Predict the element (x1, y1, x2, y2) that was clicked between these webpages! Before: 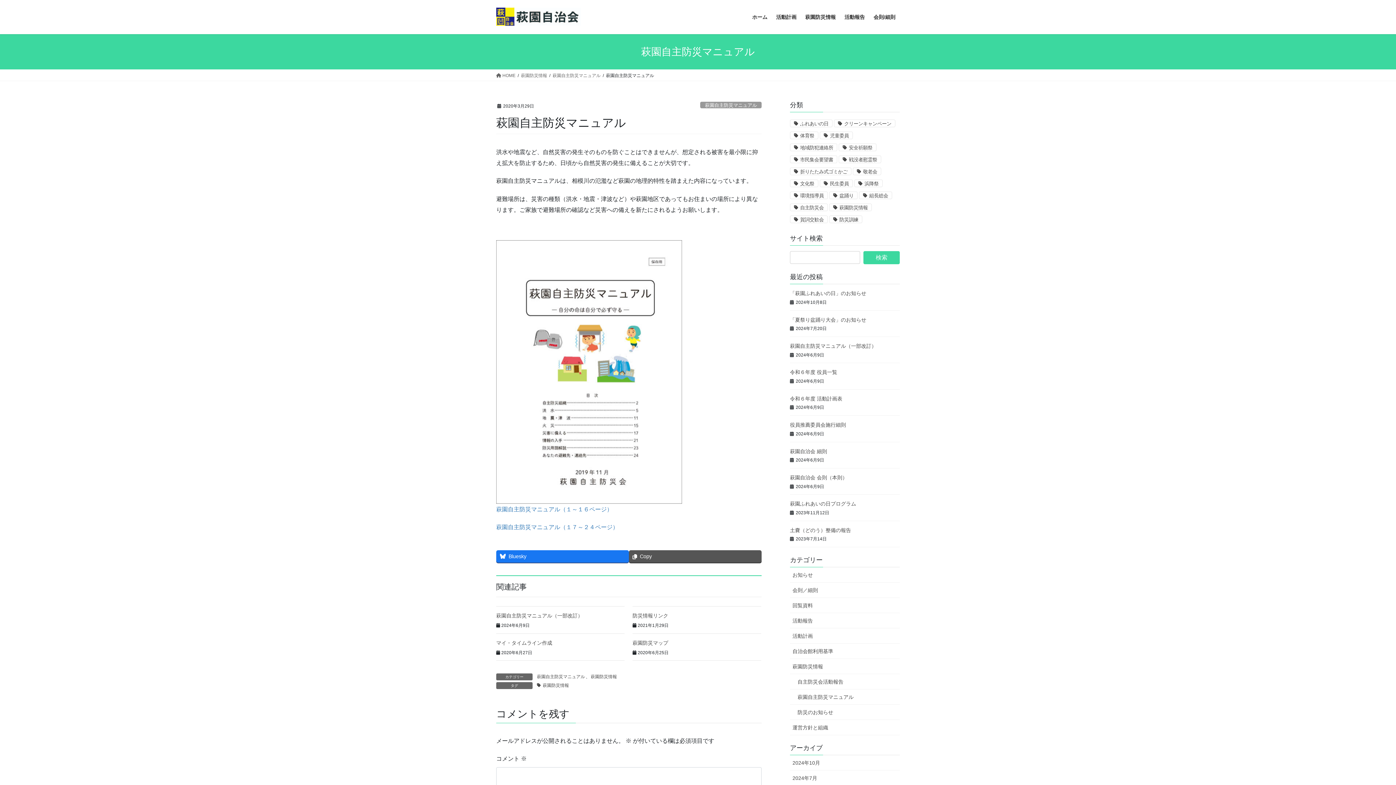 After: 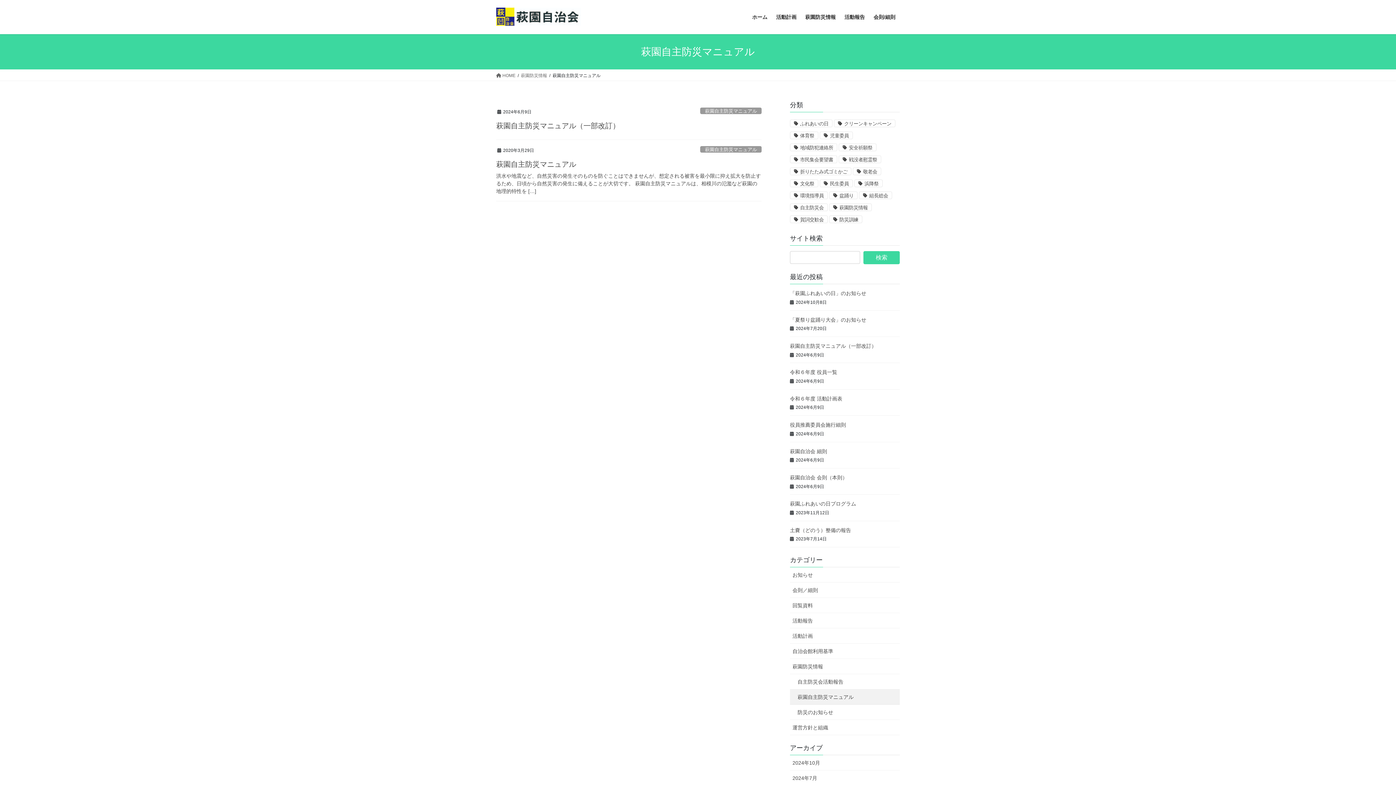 Action: bbox: (536, 673, 585, 680) label: 萩園自主防災マニュアル